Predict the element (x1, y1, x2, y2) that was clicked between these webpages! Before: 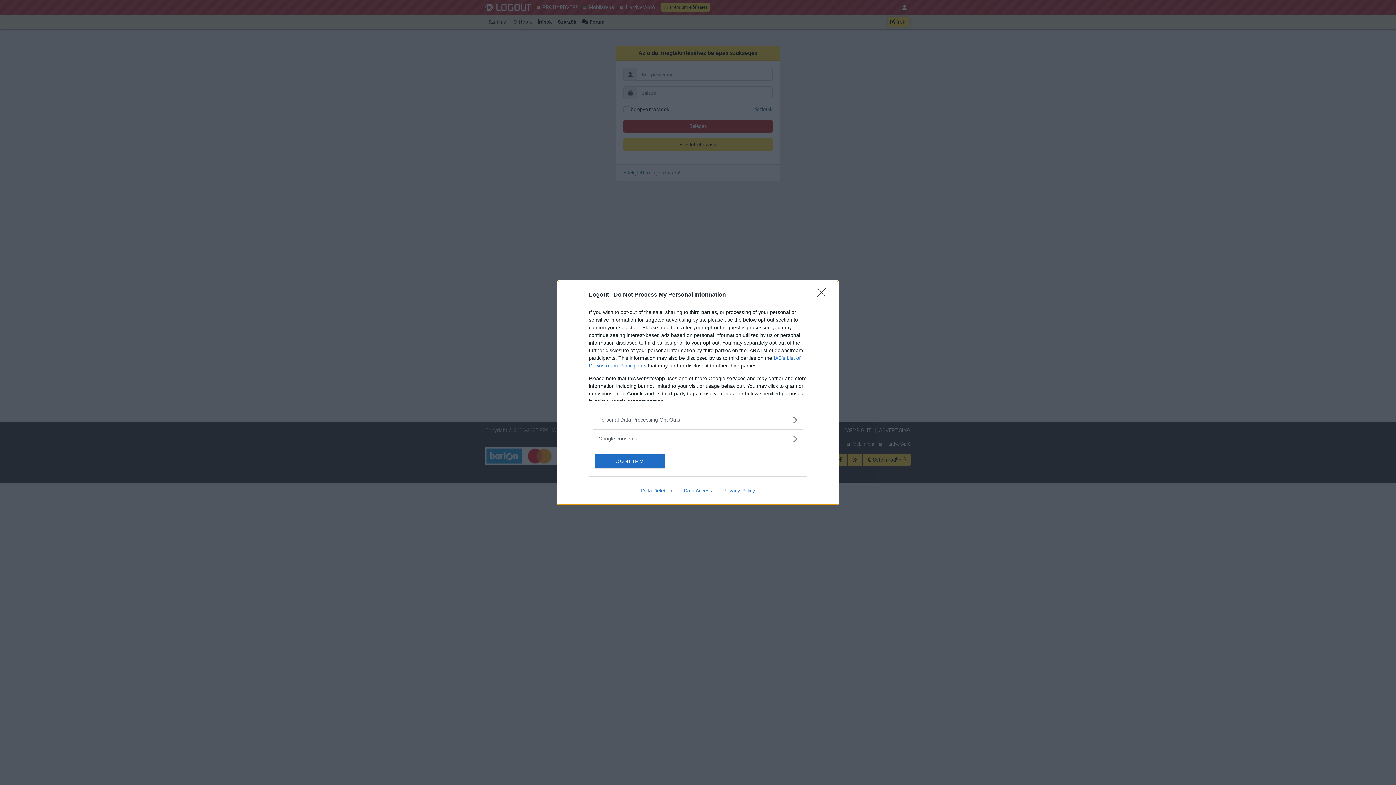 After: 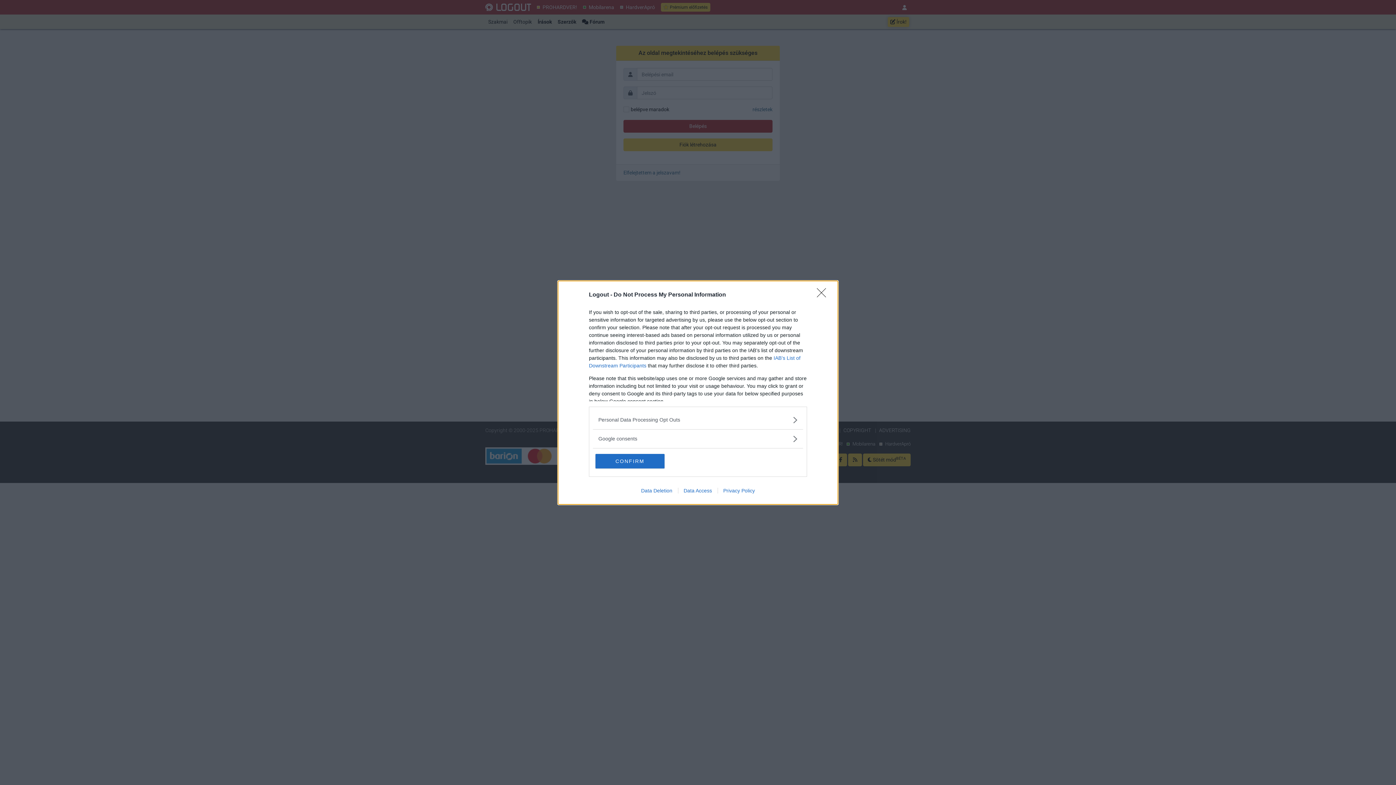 Action: label: Data Access bbox: (678, 487, 717, 493)